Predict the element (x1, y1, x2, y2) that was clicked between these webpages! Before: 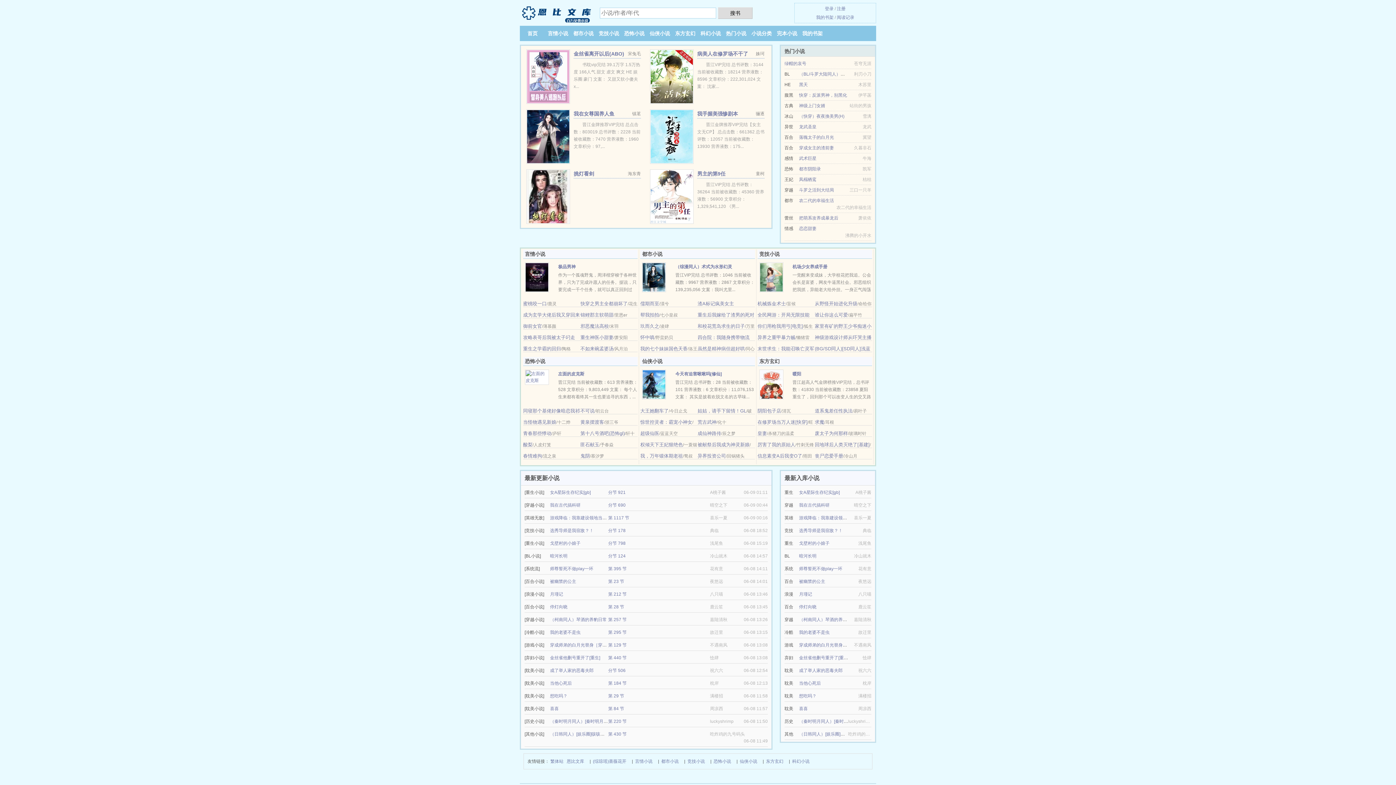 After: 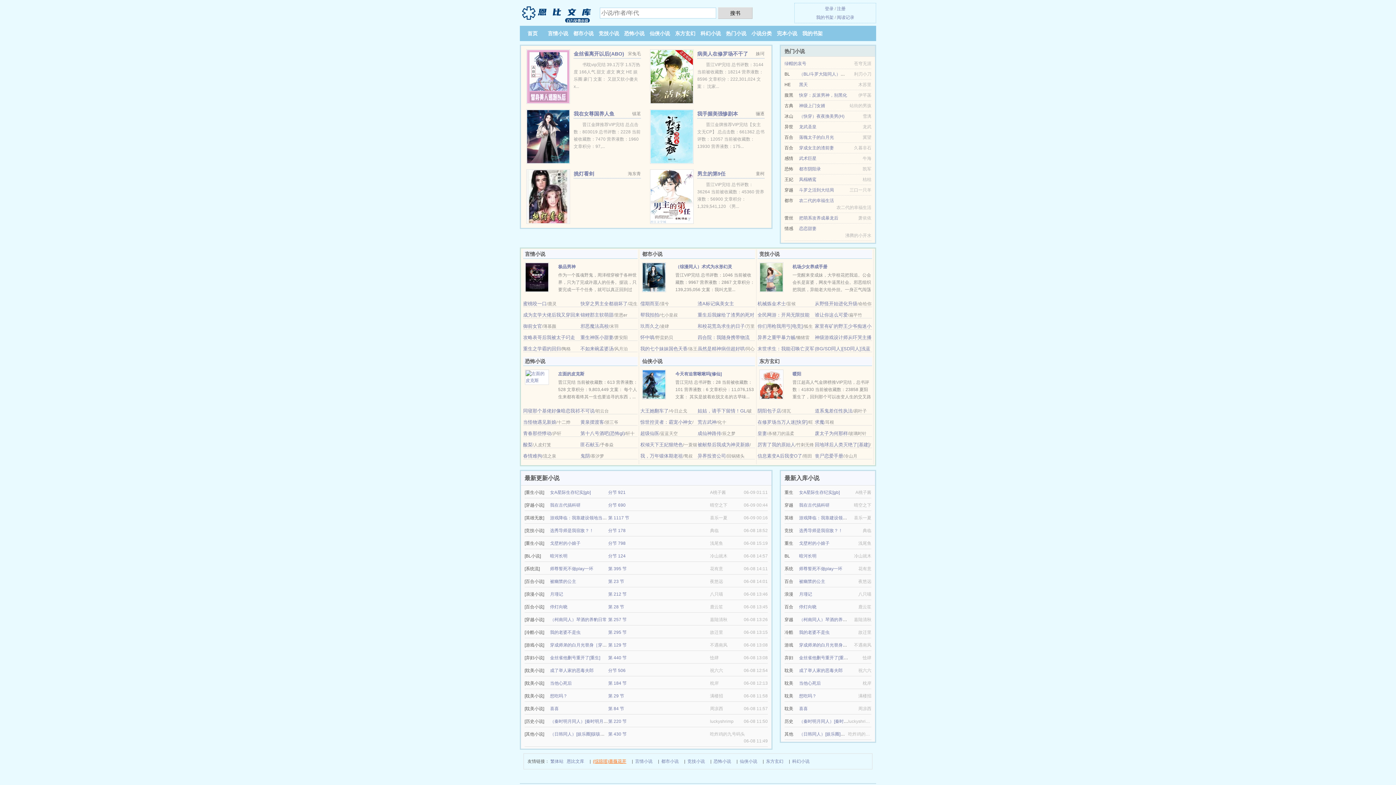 Action: bbox: (593, 757, 626, 765) label: (综琼瑶)蔷薇花开